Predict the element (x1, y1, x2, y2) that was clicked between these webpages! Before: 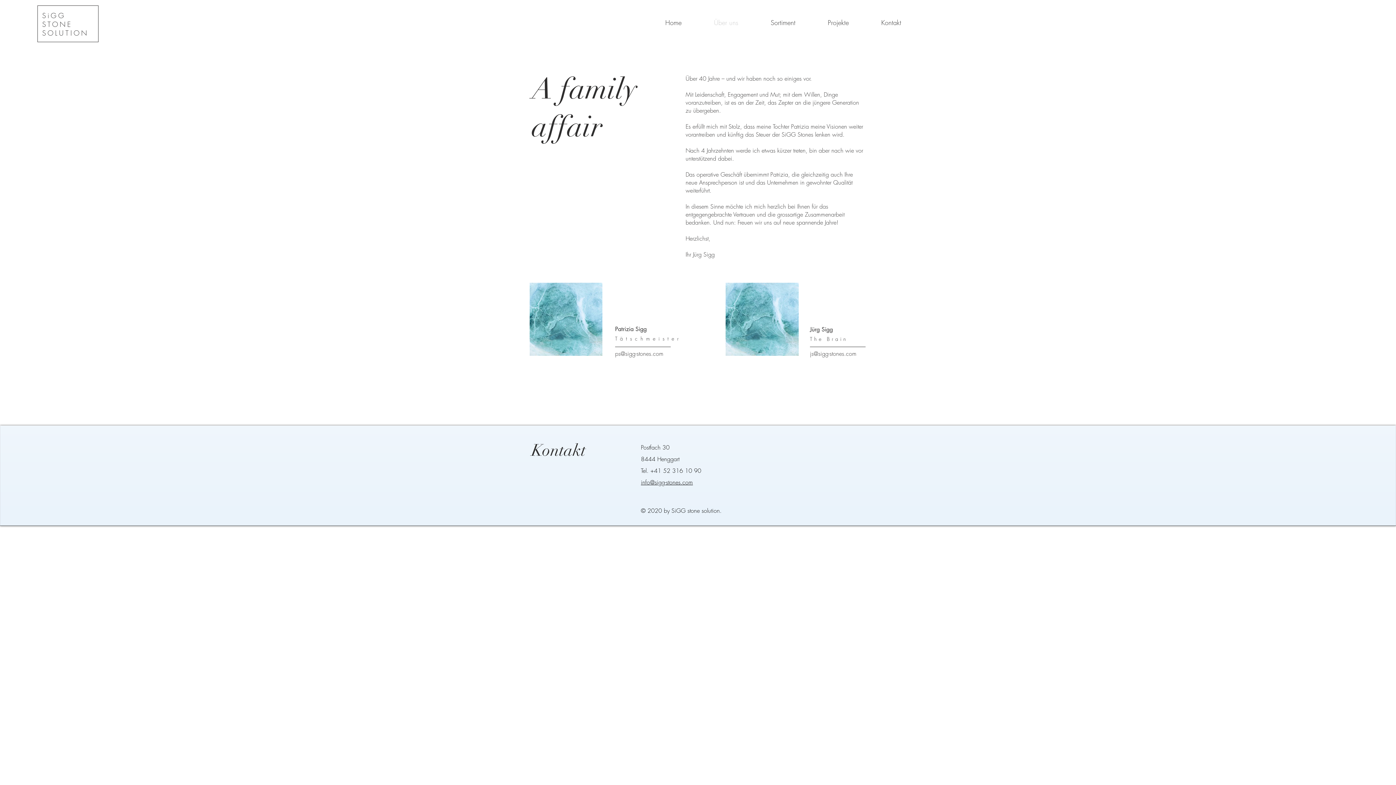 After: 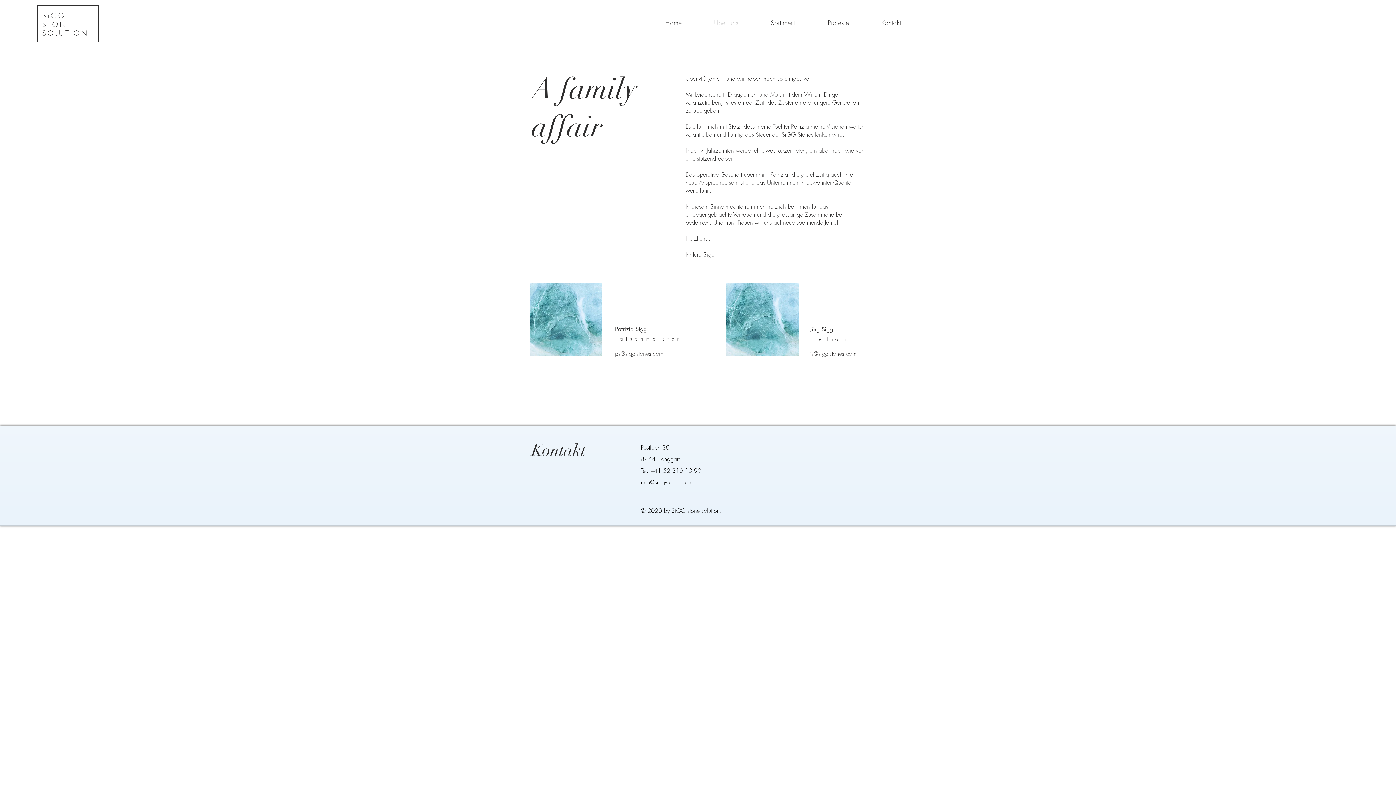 Action: bbox: (641, 478, 693, 486) label: info@sigg-stones.com